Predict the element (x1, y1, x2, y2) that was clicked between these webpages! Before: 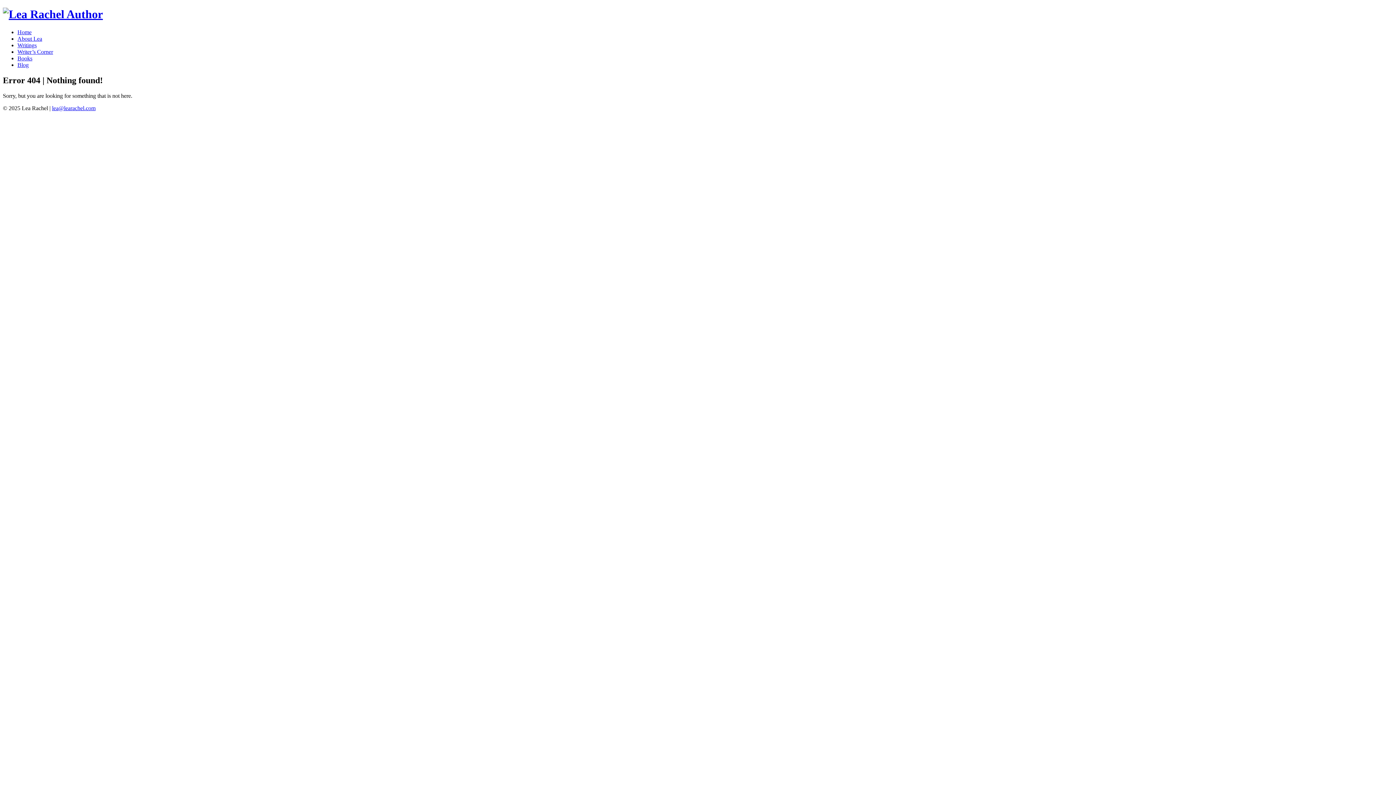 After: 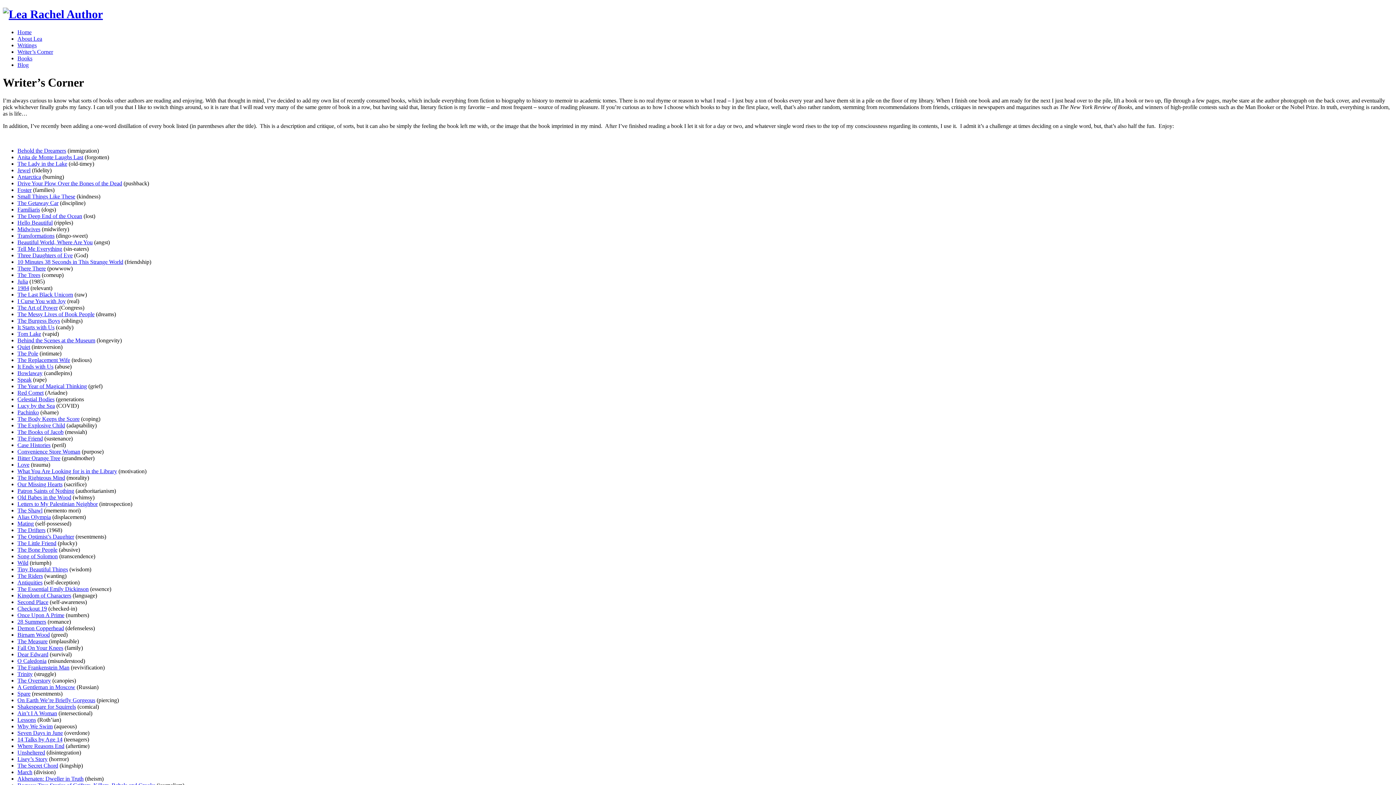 Action: bbox: (17, 48, 53, 54) label: Writer’s Corner